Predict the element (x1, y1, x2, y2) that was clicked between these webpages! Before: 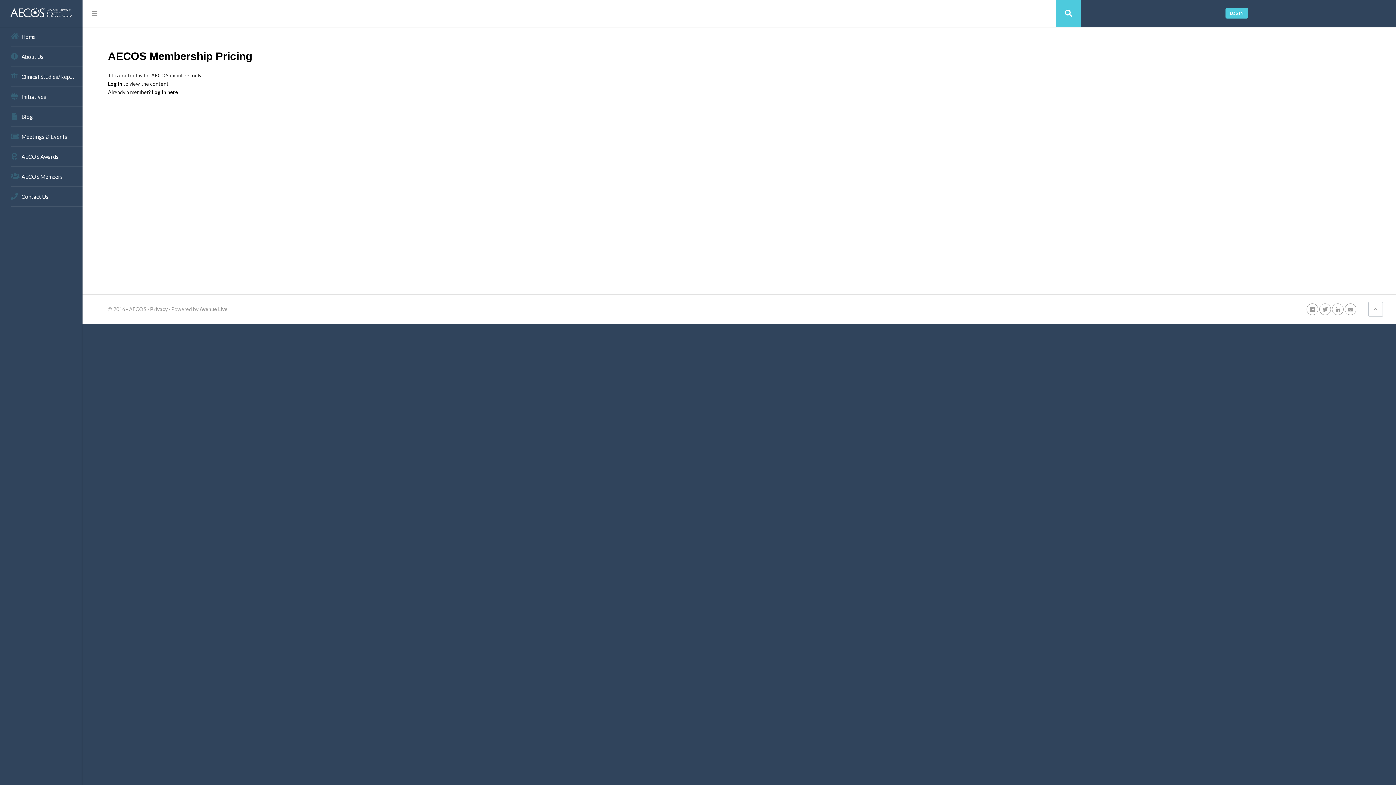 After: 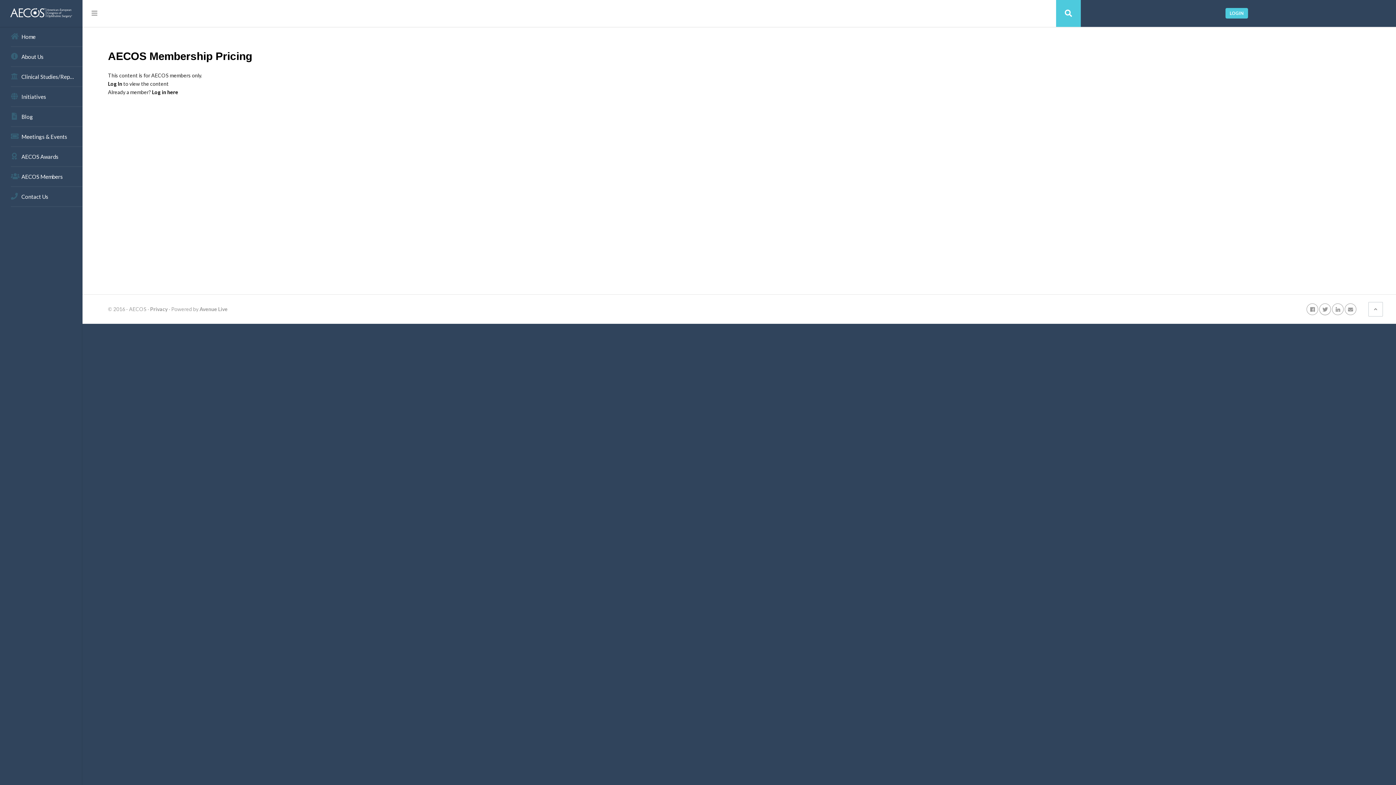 Action: bbox: (1319, 306, 1331, 312)